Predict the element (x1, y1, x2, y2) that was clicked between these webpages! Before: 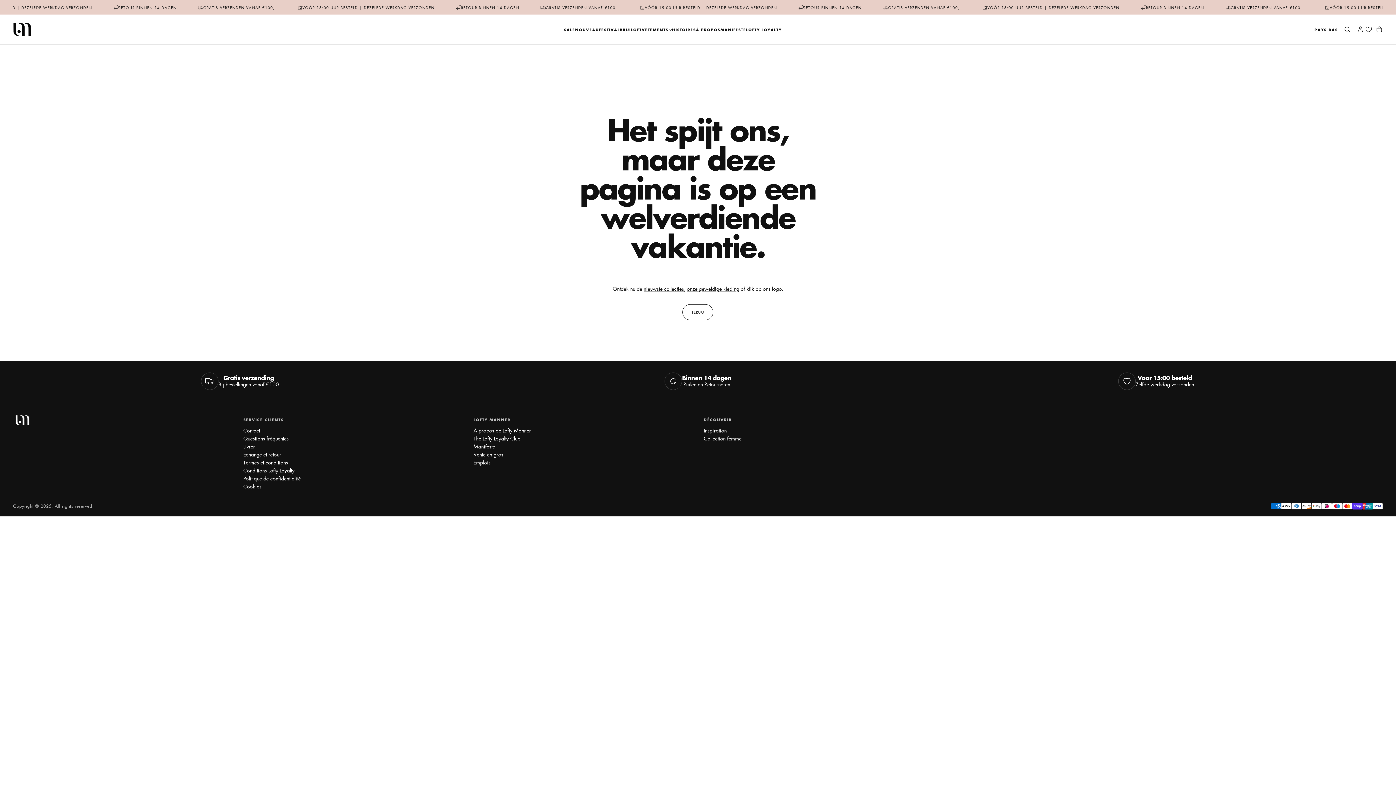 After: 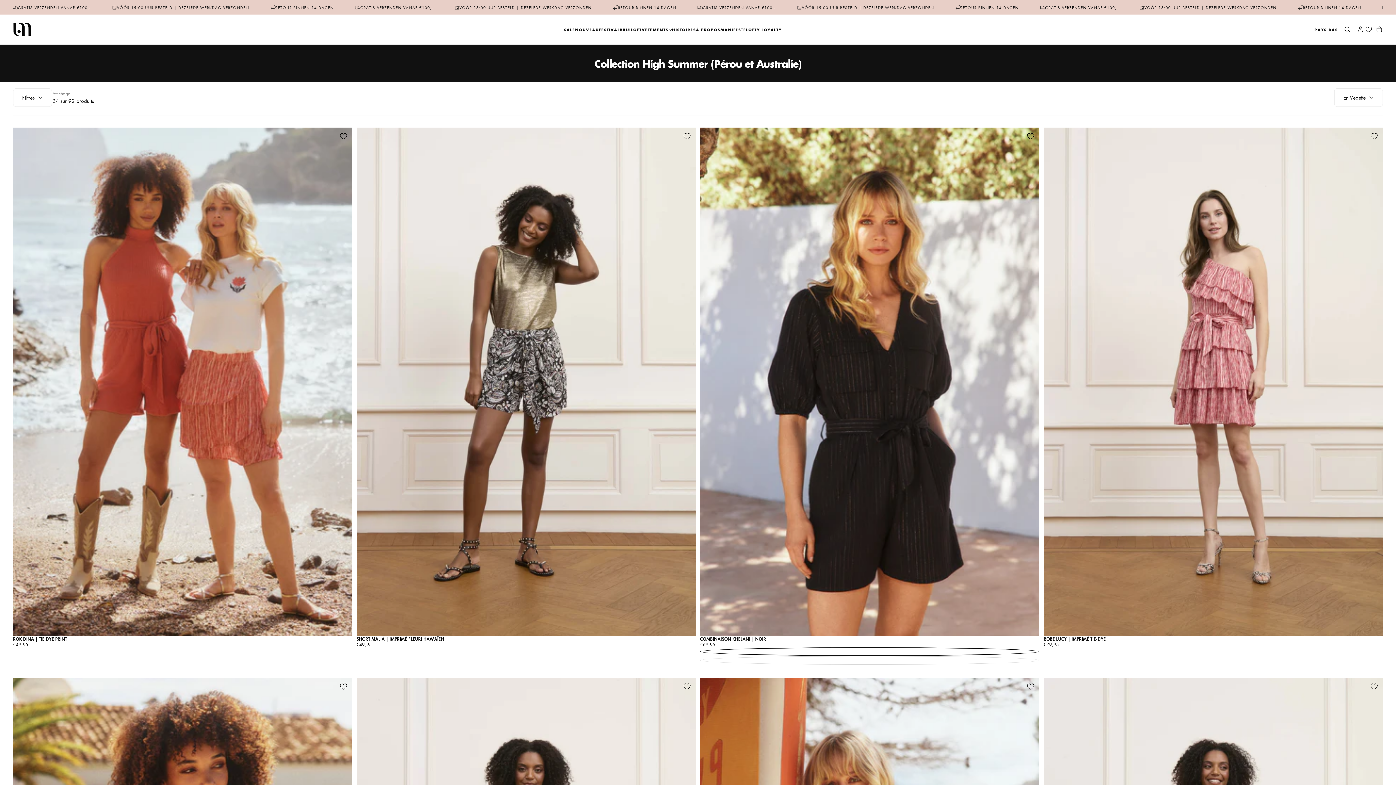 Action: label: NOUVEAU bbox: (575, 27, 599, 32)